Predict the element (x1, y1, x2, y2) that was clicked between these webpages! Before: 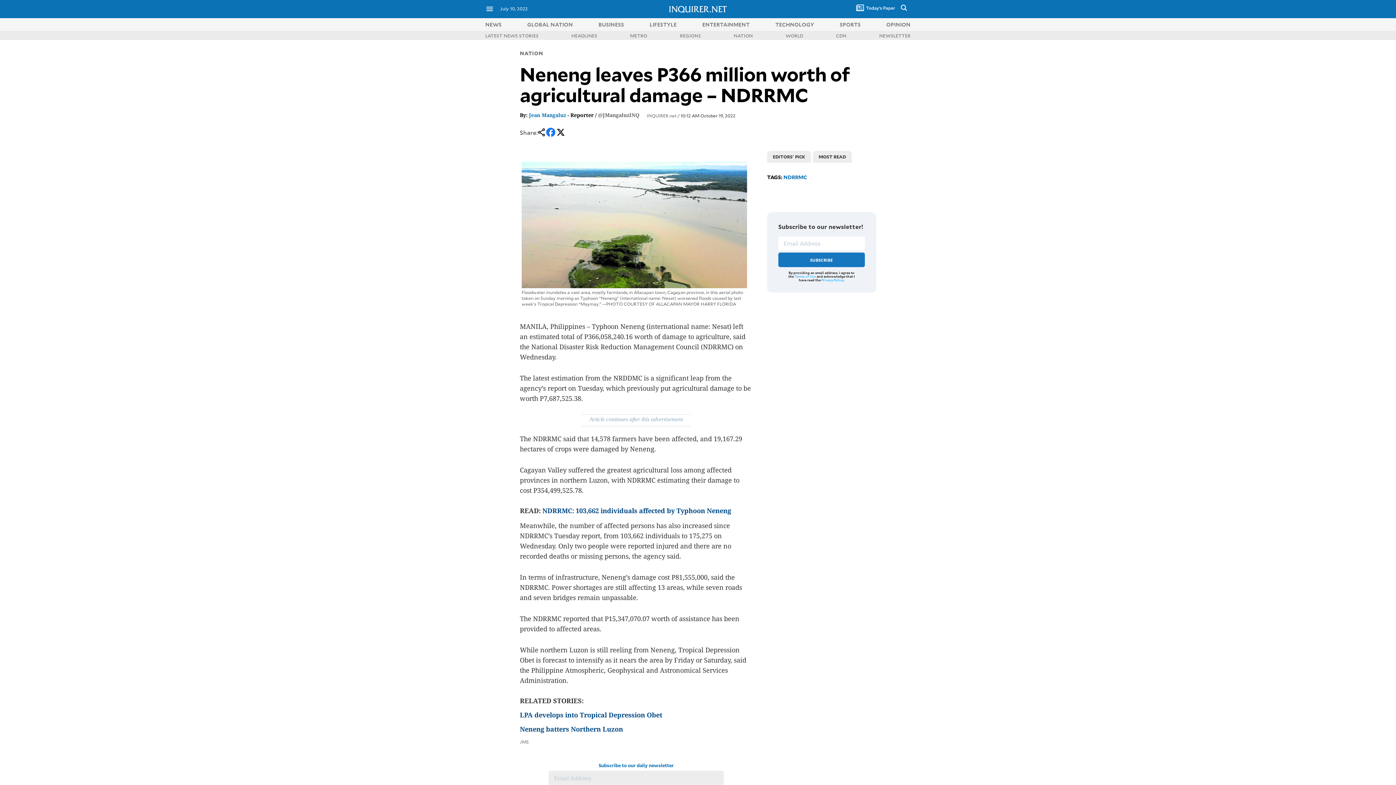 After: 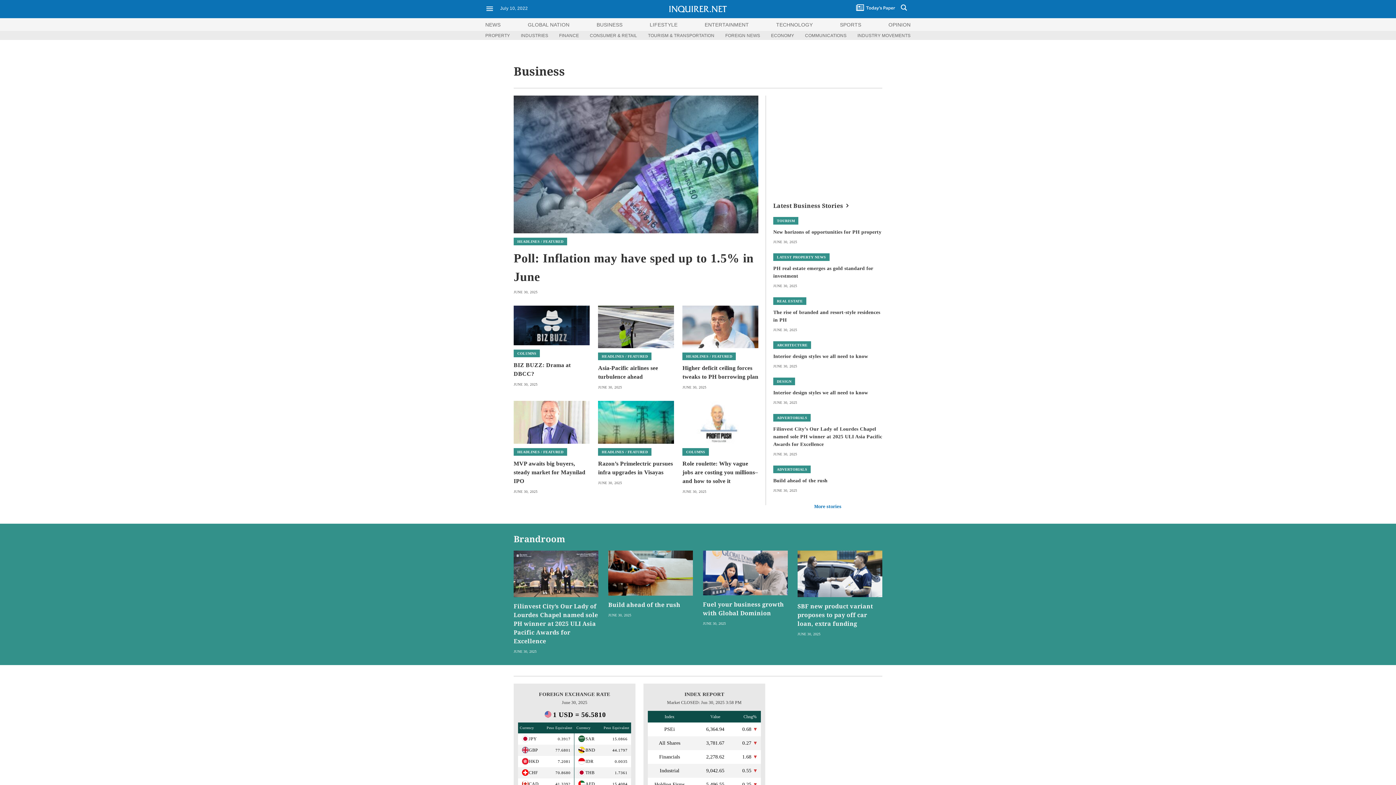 Action: label: BUSINESS bbox: (598, 20, 624, 27)